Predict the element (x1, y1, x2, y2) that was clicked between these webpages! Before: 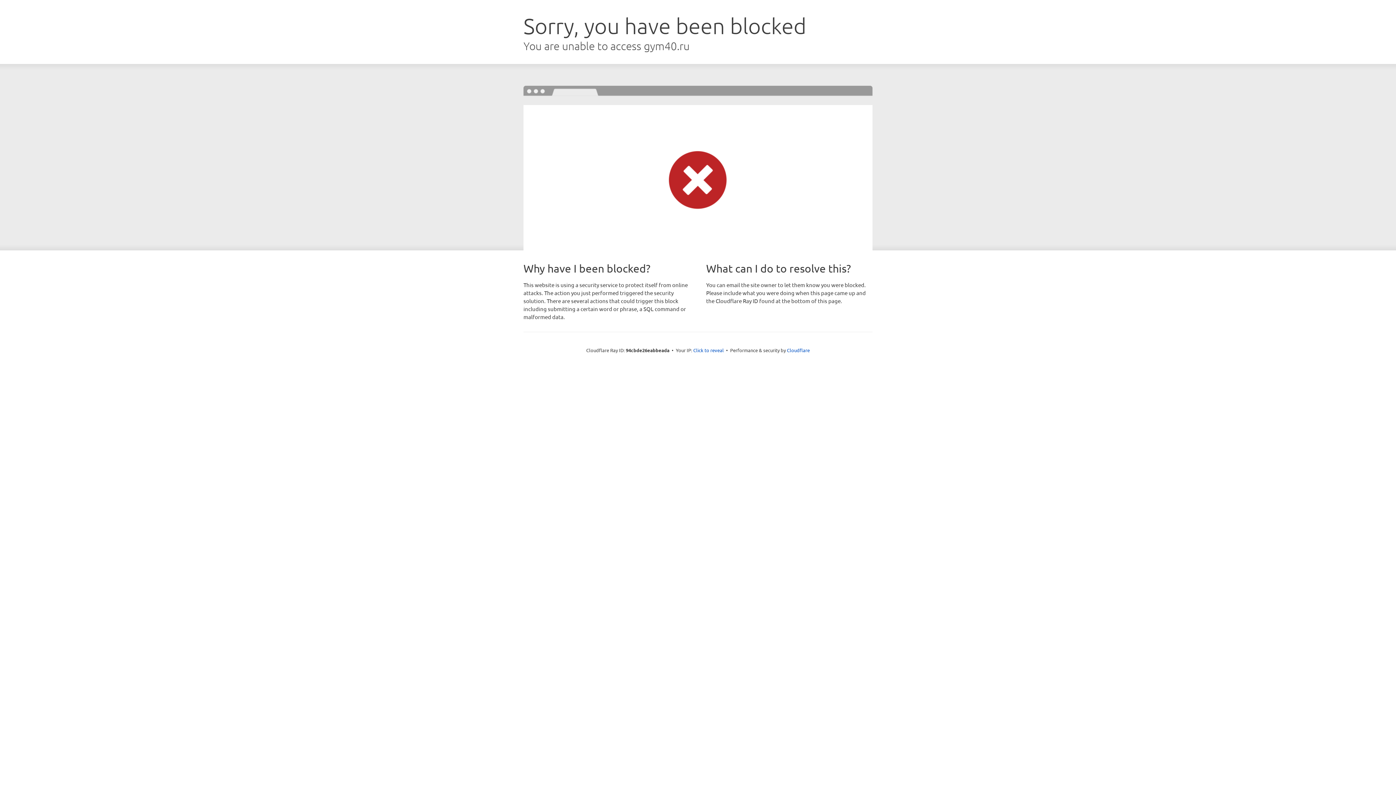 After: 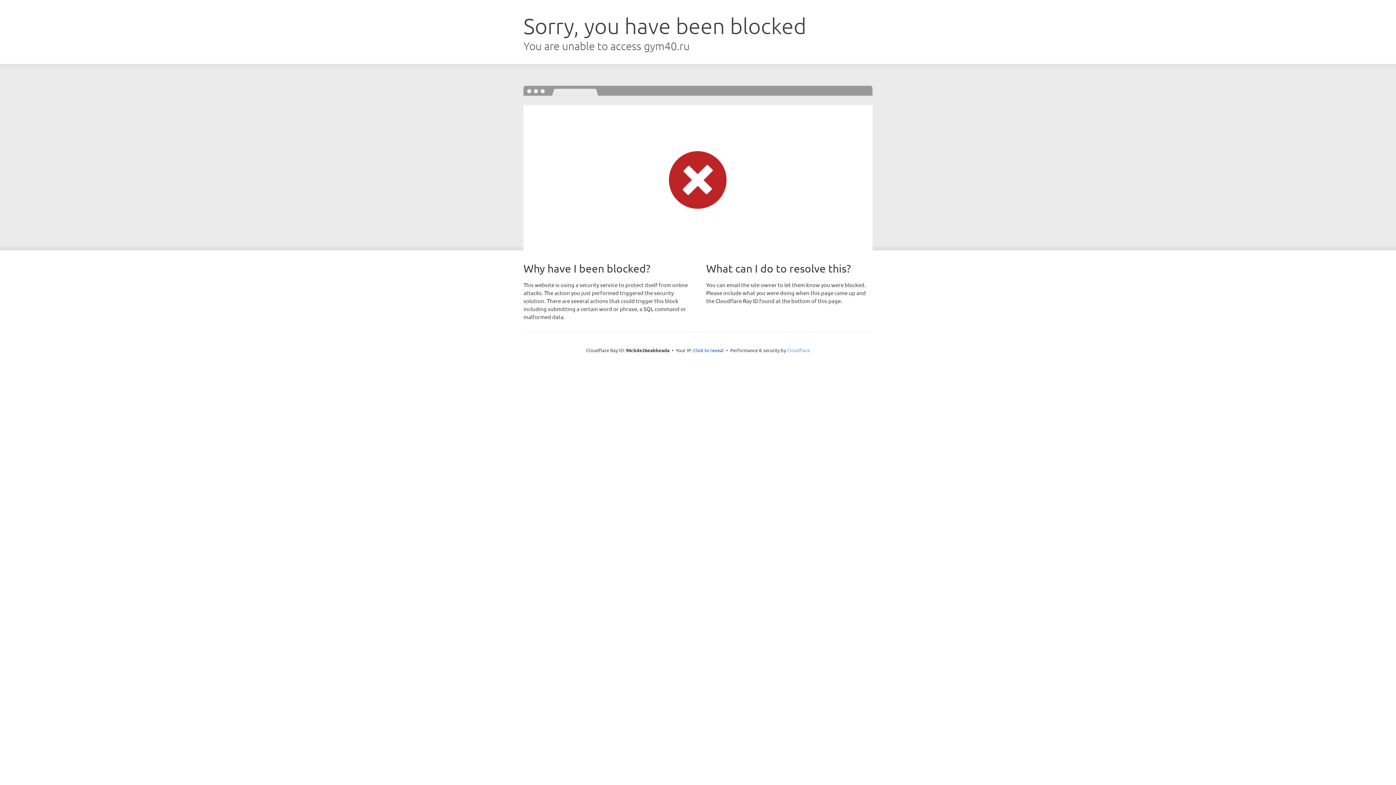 Action: label: Cloudflare bbox: (787, 347, 810, 353)